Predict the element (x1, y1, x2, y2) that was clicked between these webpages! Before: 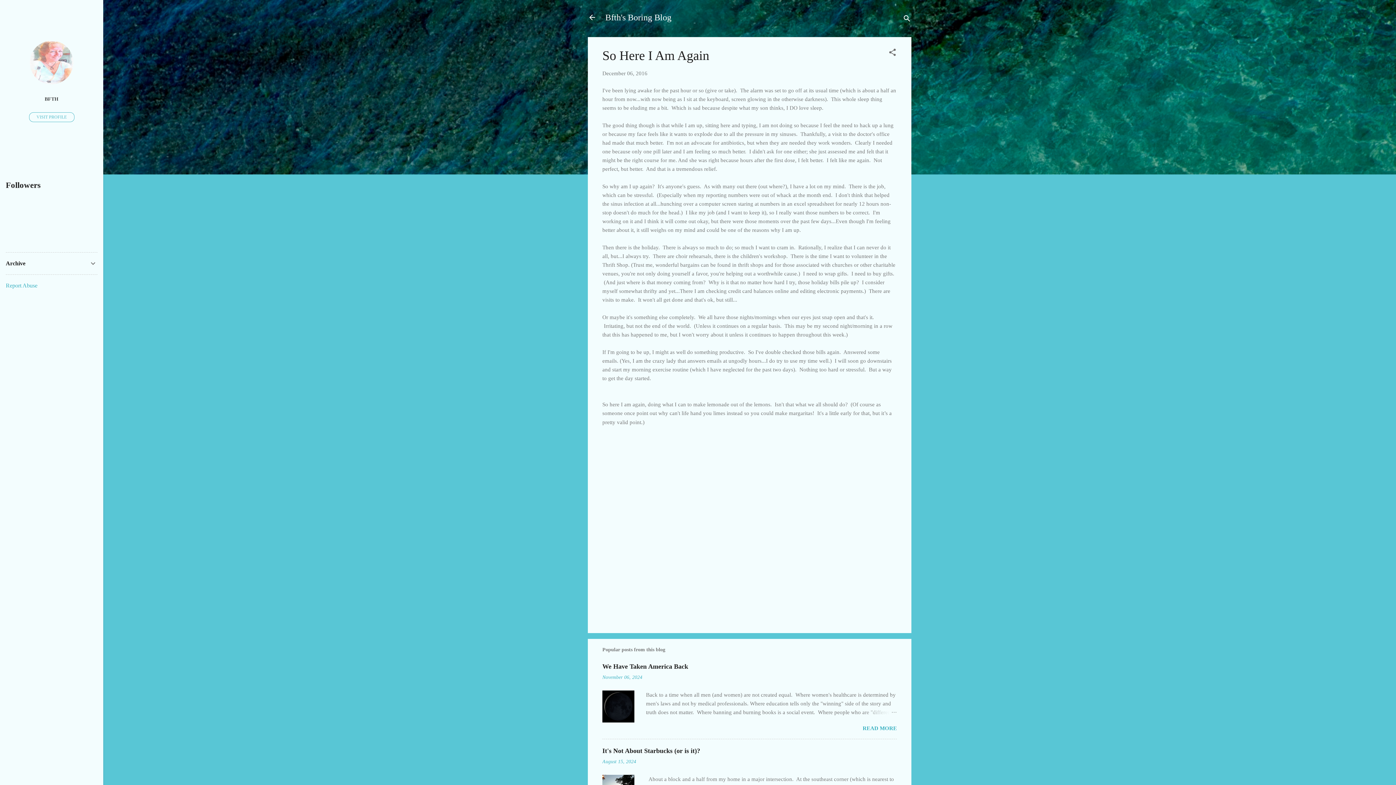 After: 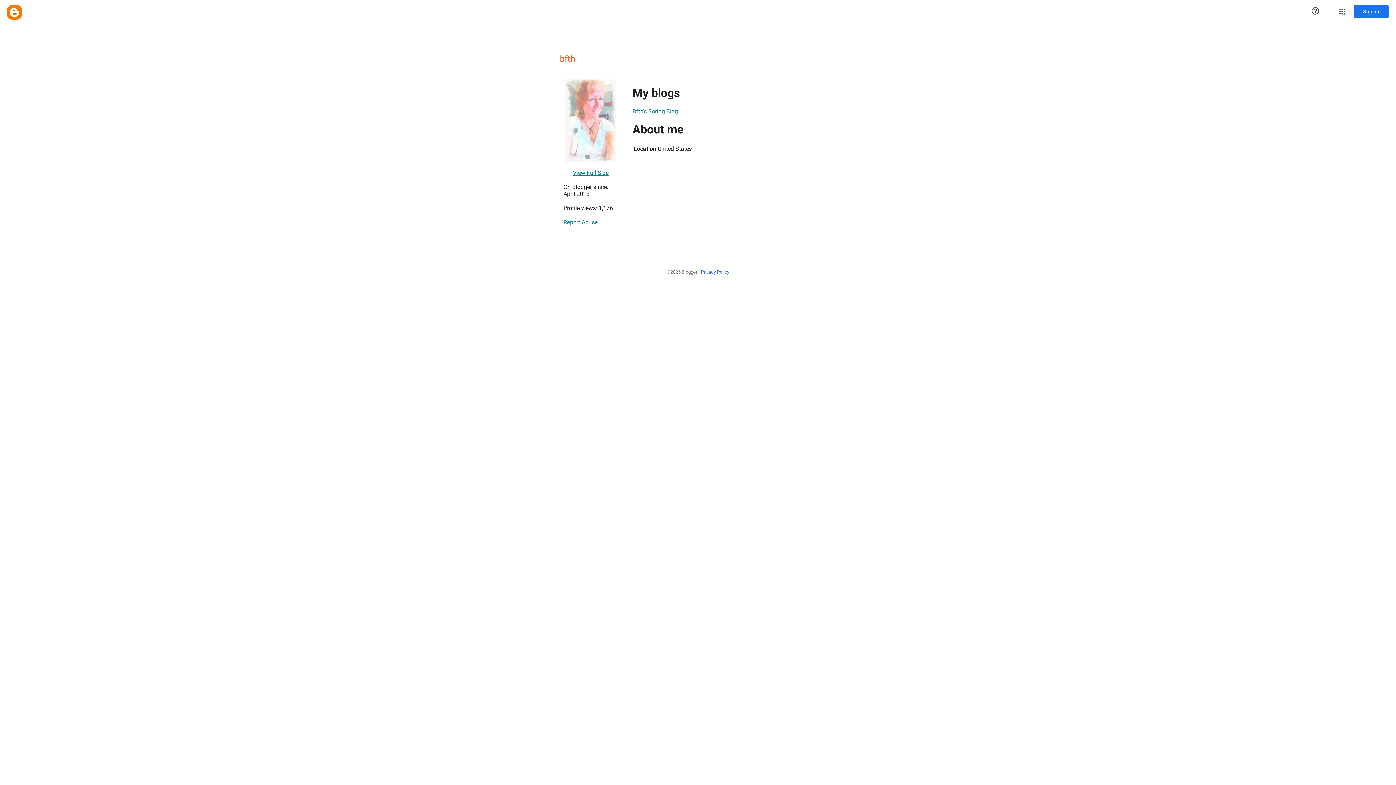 Action: bbox: (29, 79, 73, 85)